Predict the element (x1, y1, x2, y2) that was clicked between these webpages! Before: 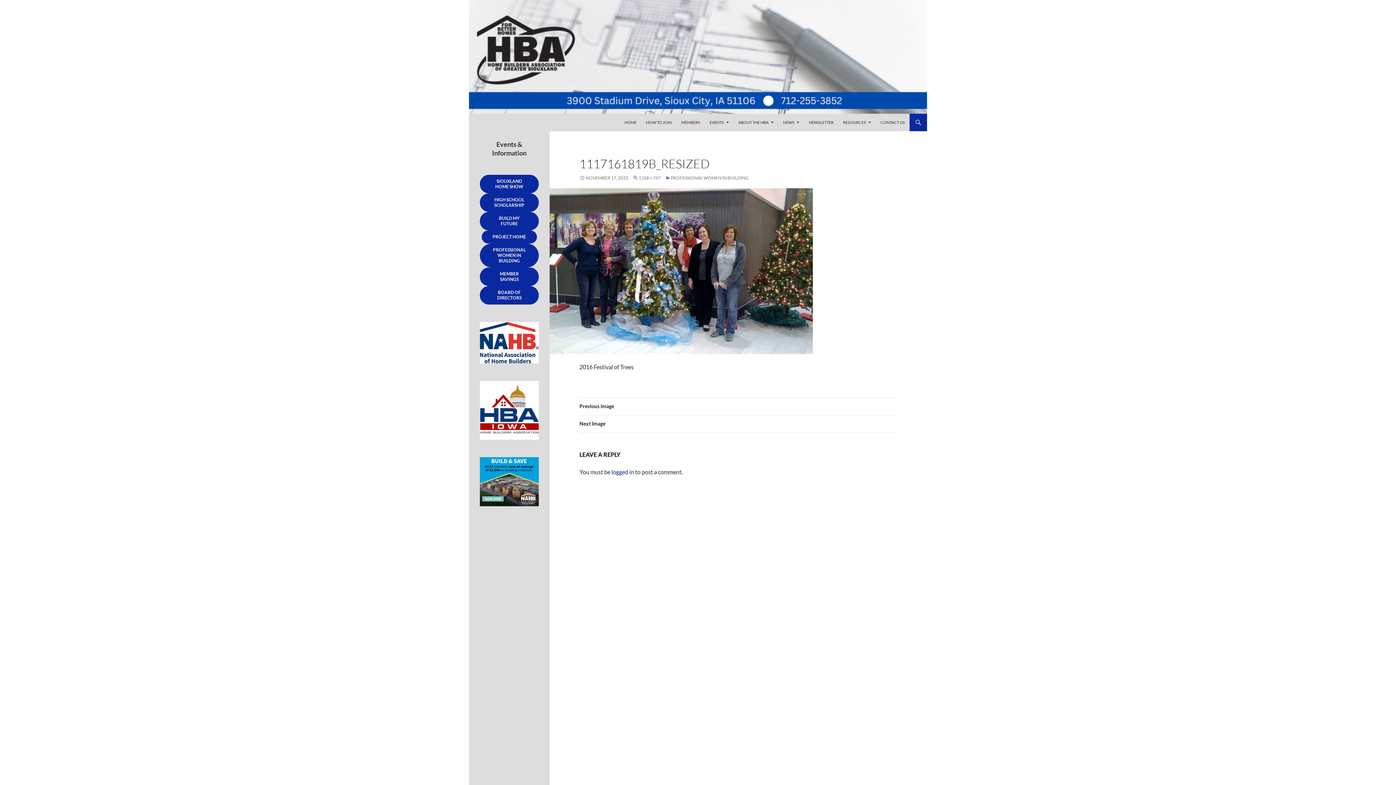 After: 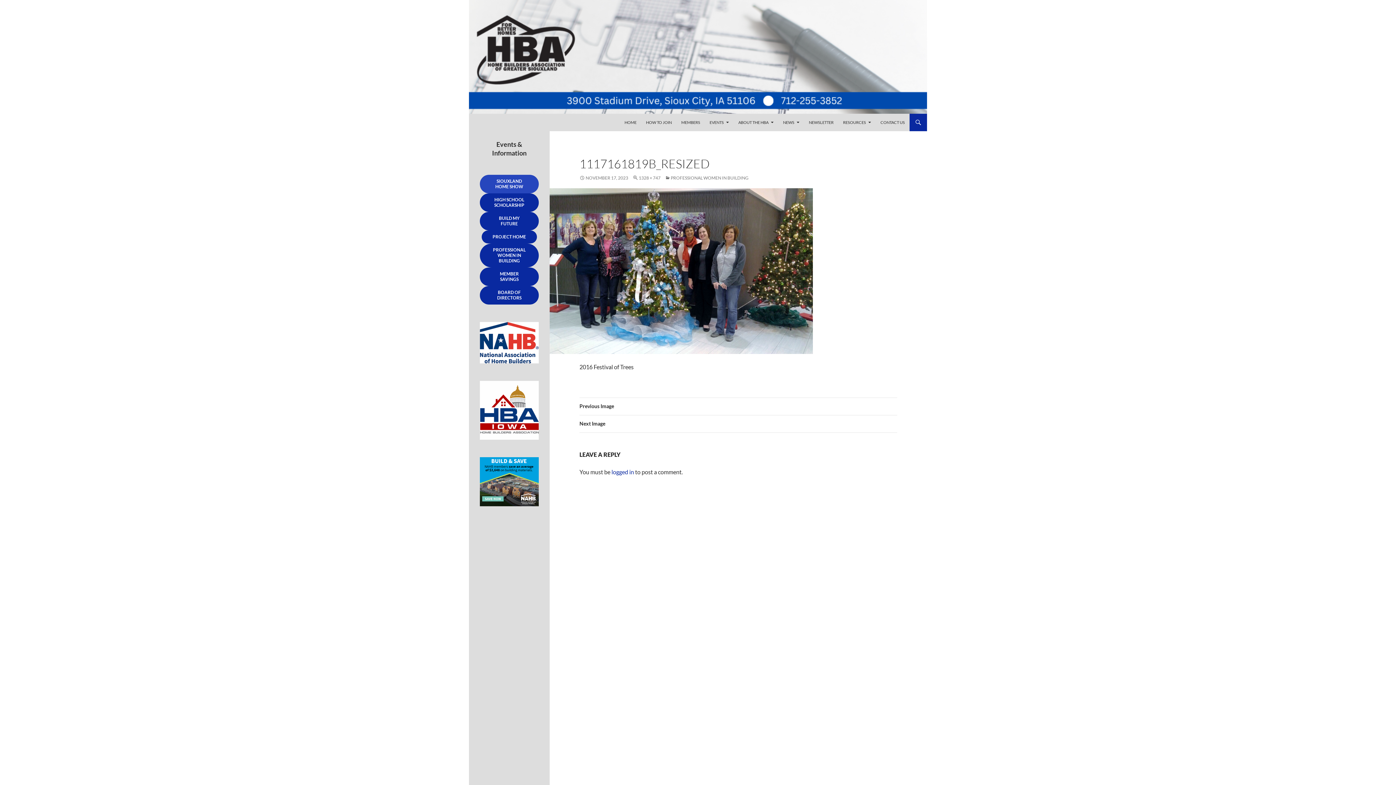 Action: bbox: (480, 174, 538, 193) label: SIOUXLAND HOME SHOW